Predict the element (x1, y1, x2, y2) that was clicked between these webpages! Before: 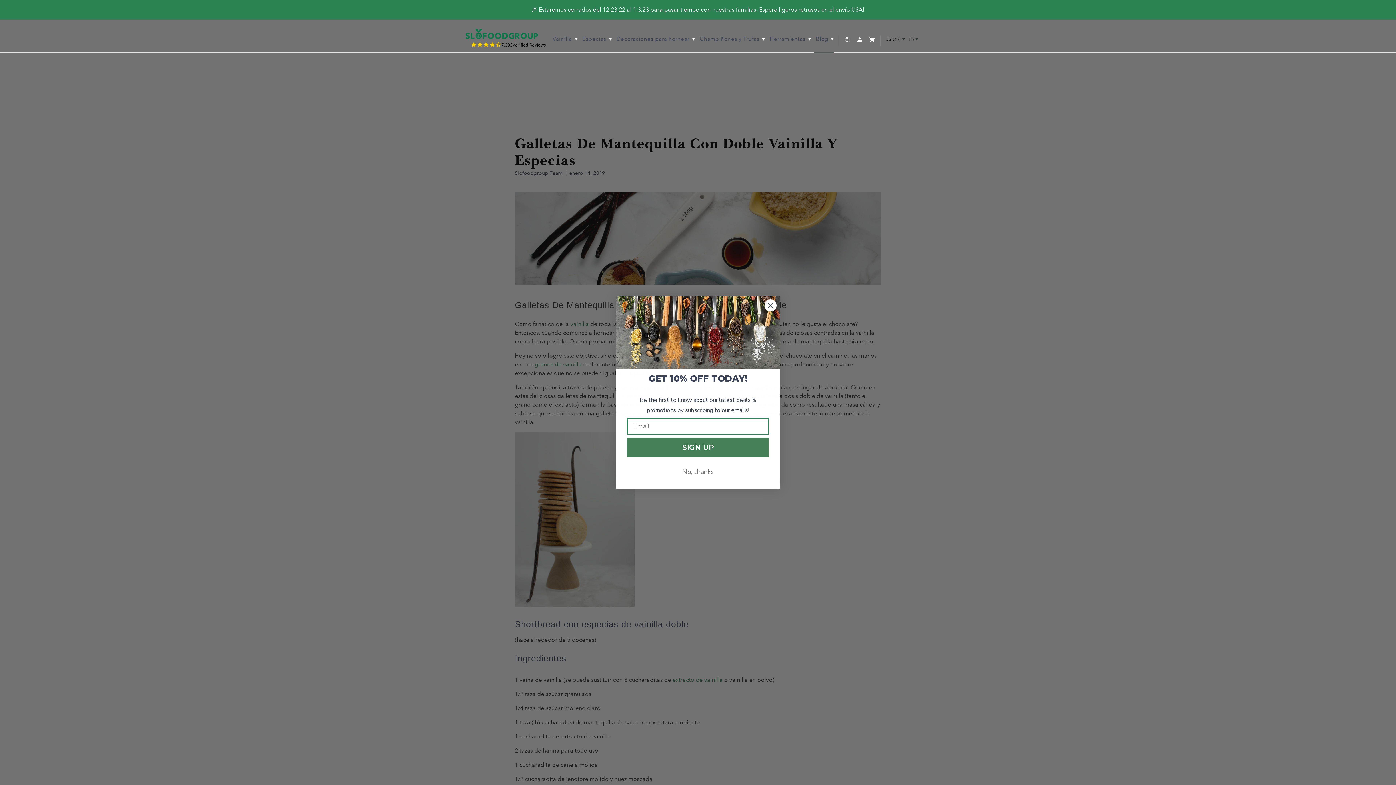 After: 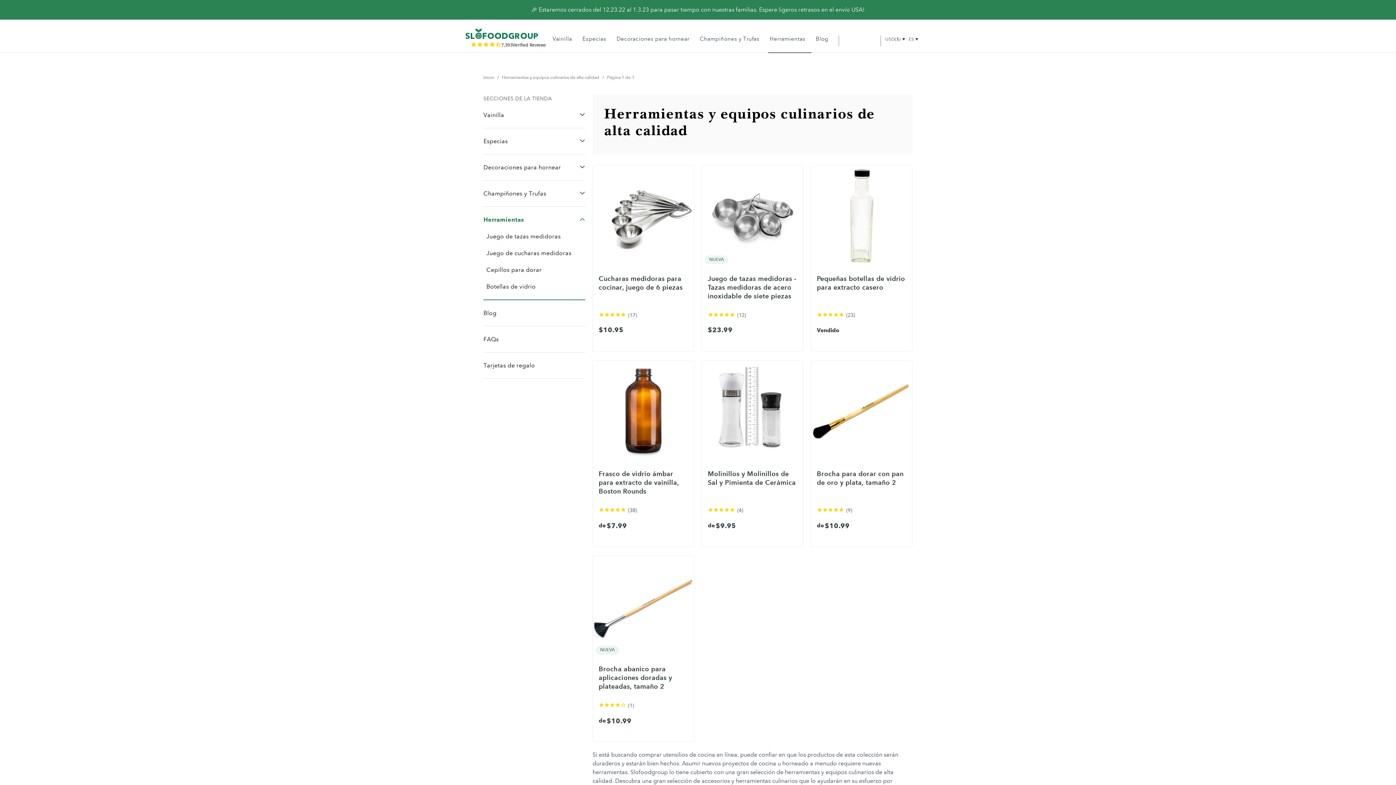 Action: label: Herramientas  bbox: (768, 30, 812, 52)